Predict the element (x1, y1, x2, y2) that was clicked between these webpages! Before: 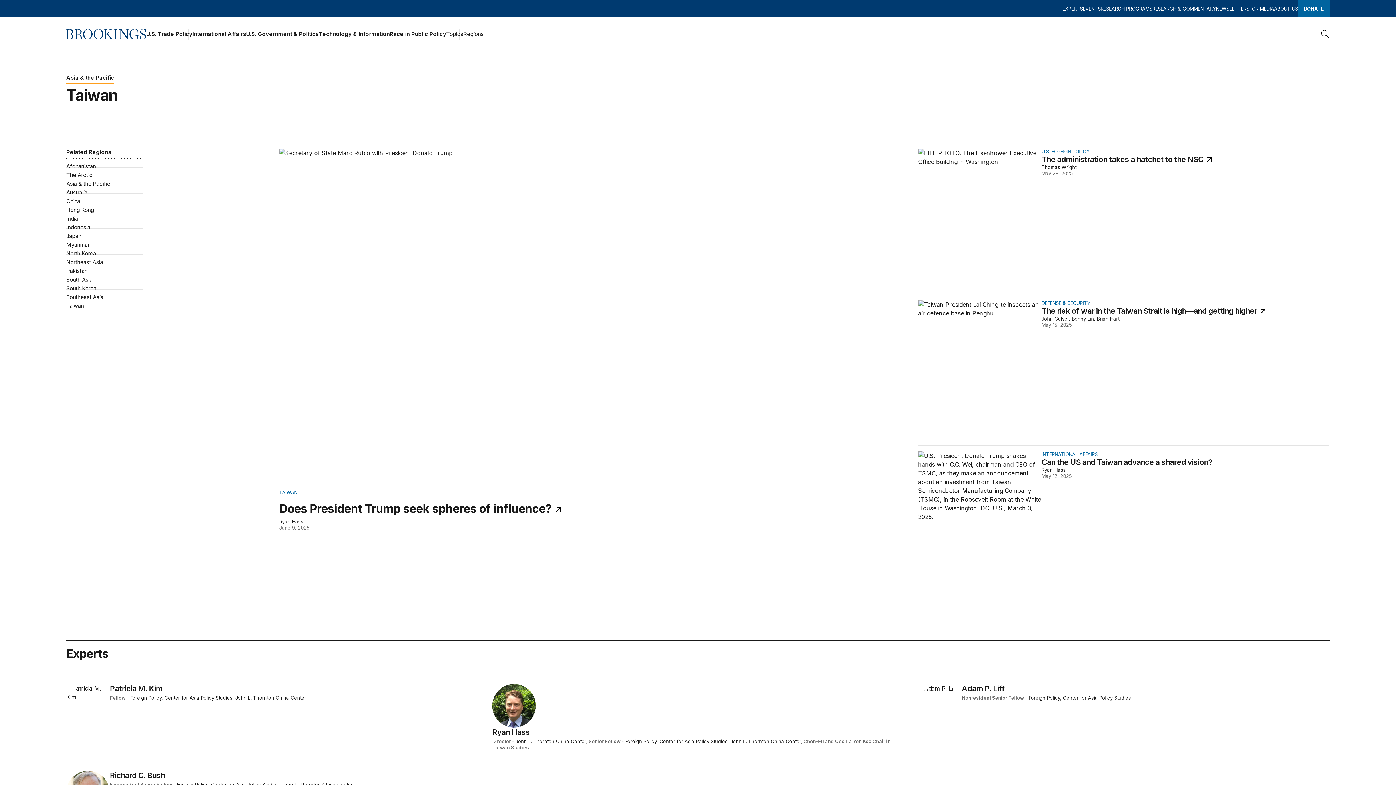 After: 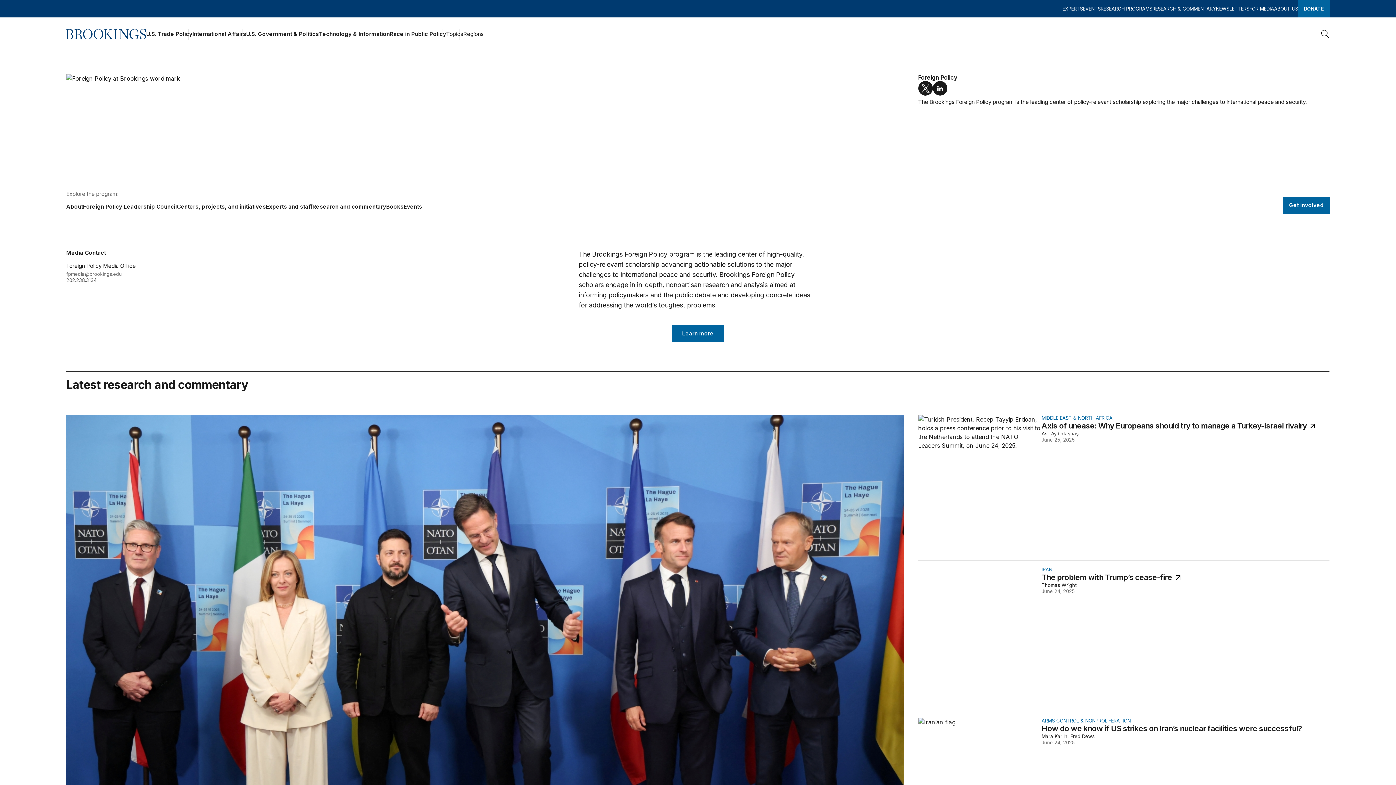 Action: label: Foreign Policy bbox: (176, 782, 208, 787)